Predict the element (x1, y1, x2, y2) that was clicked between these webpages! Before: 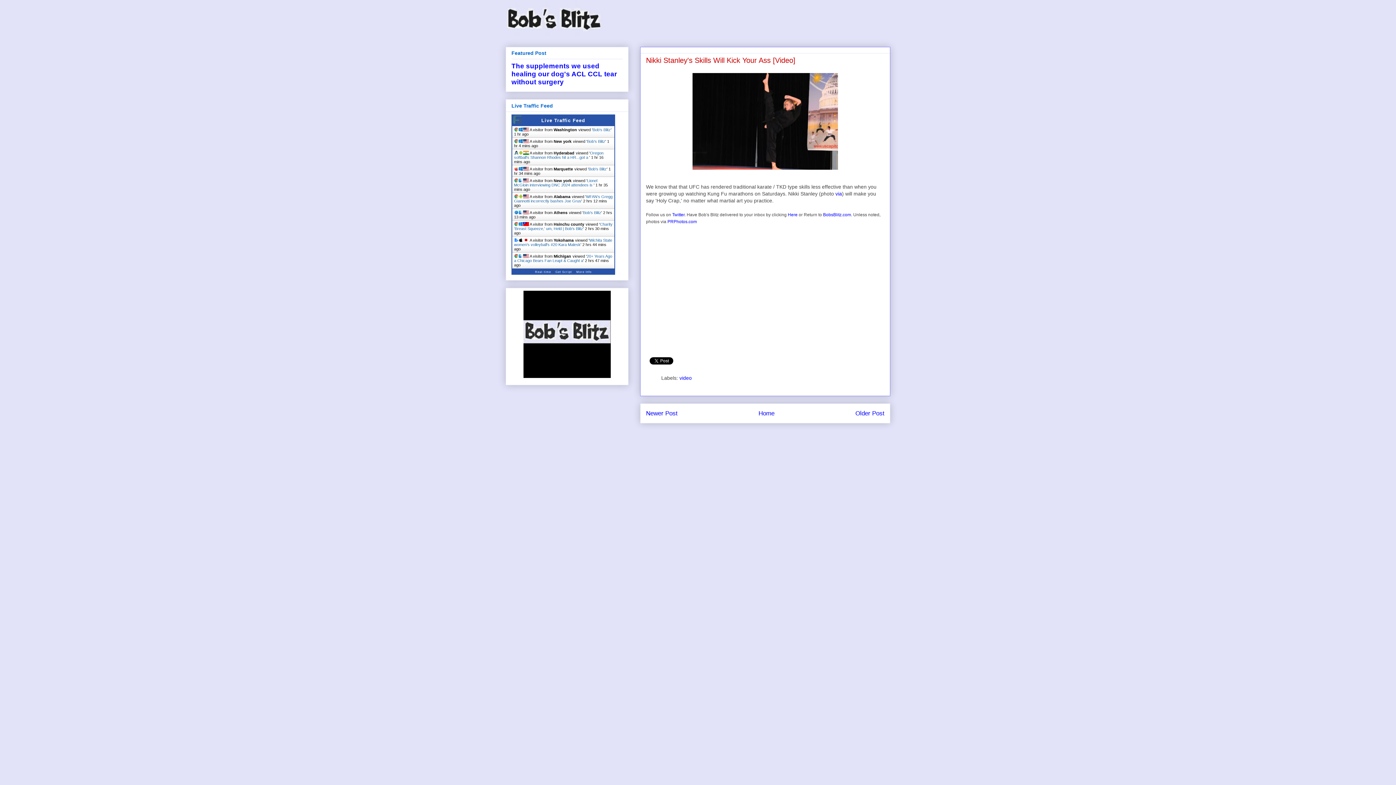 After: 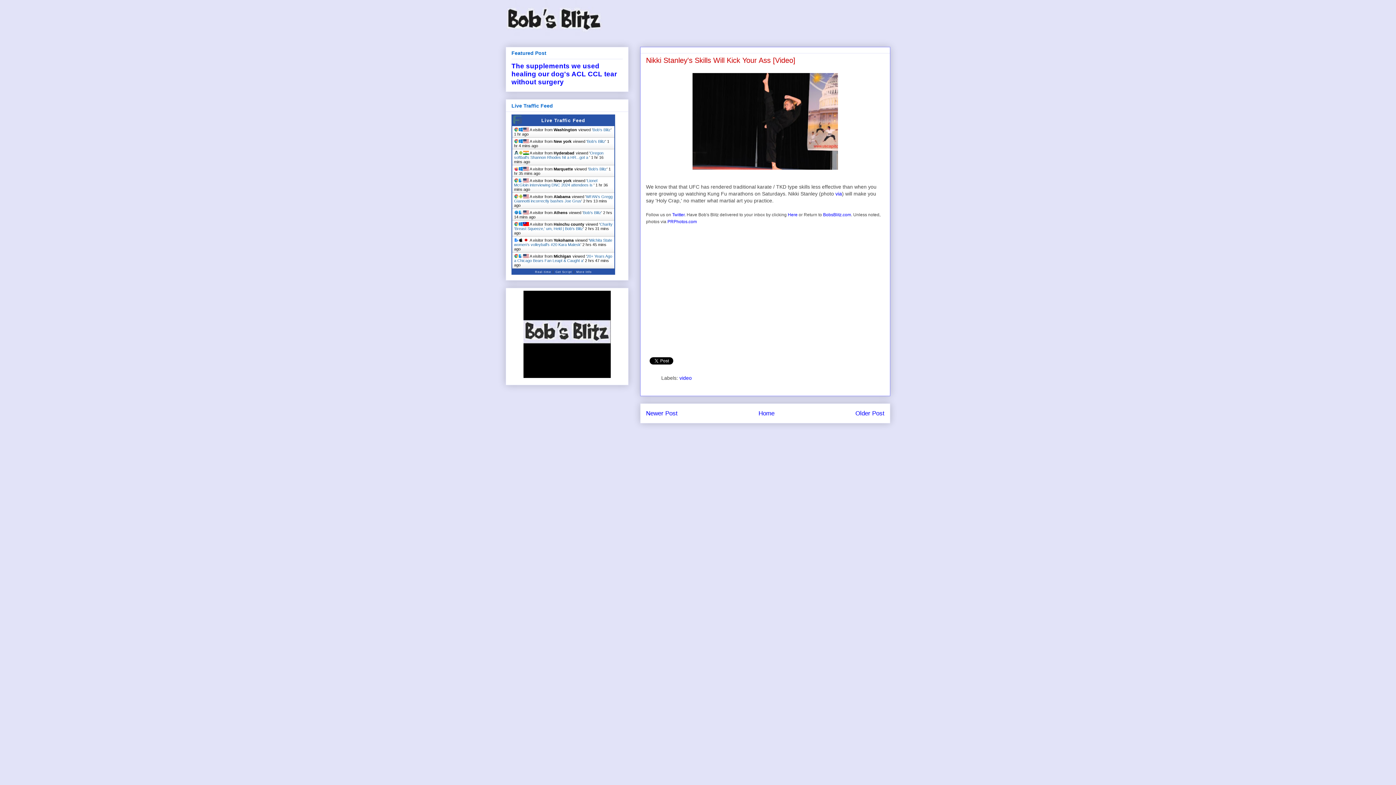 Action: bbox: (514, 194, 612, 203) label: WFAN's Gregg Giannotti incorrectly bashes Joe Grus